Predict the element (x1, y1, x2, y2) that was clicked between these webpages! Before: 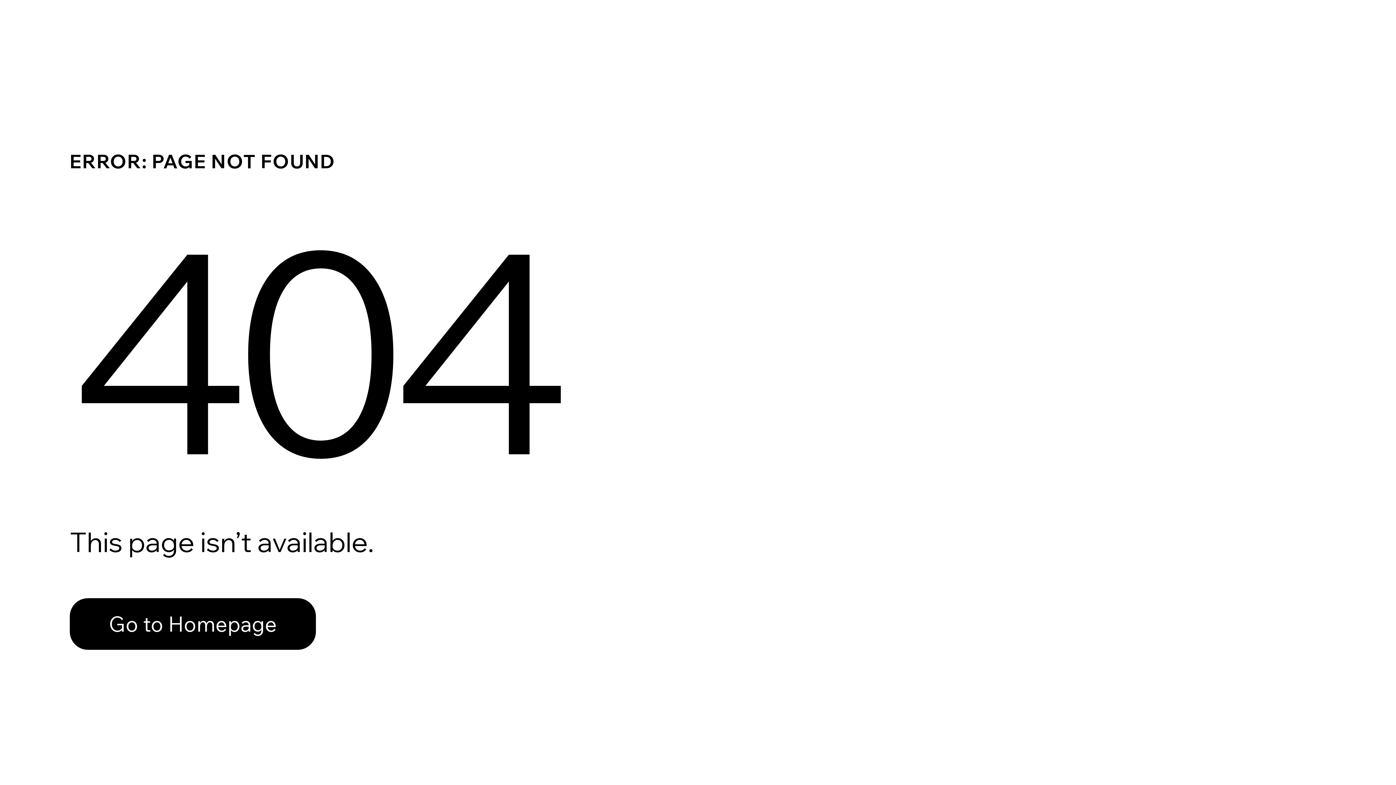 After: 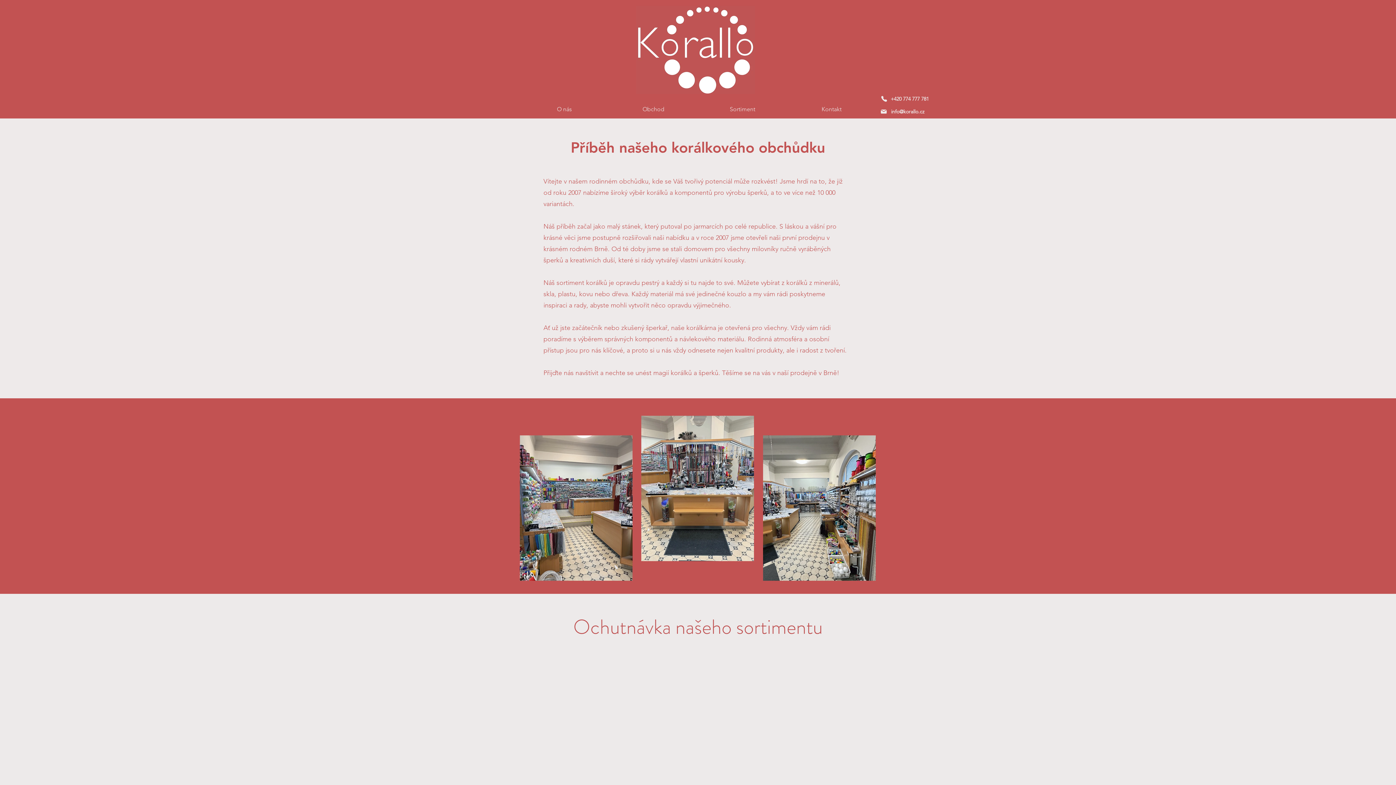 Action: label: Go to Homepage bbox: (69, 582, 768, 659)